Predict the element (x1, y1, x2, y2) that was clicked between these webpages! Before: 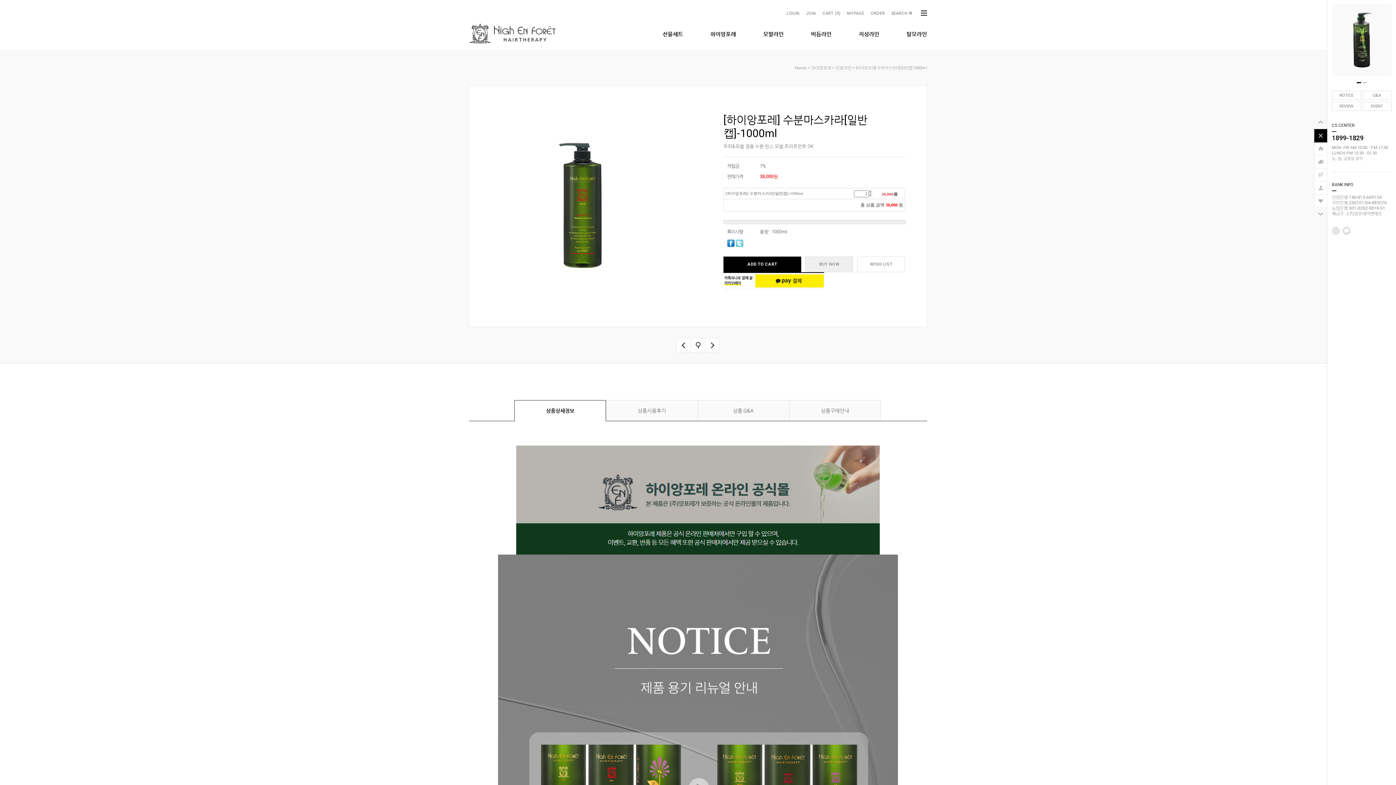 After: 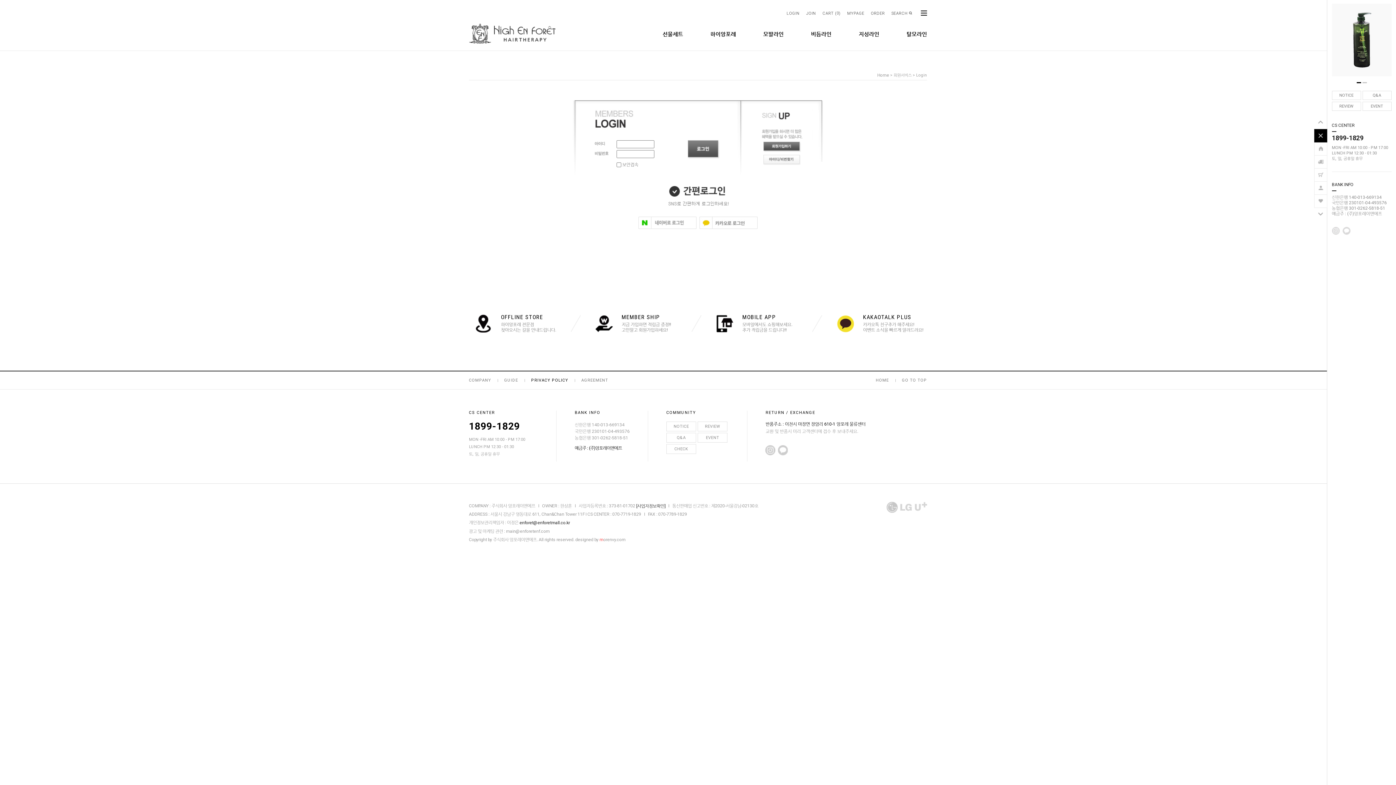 Action: label: 내정보 bbox: (1314, 181, 1327, 187)